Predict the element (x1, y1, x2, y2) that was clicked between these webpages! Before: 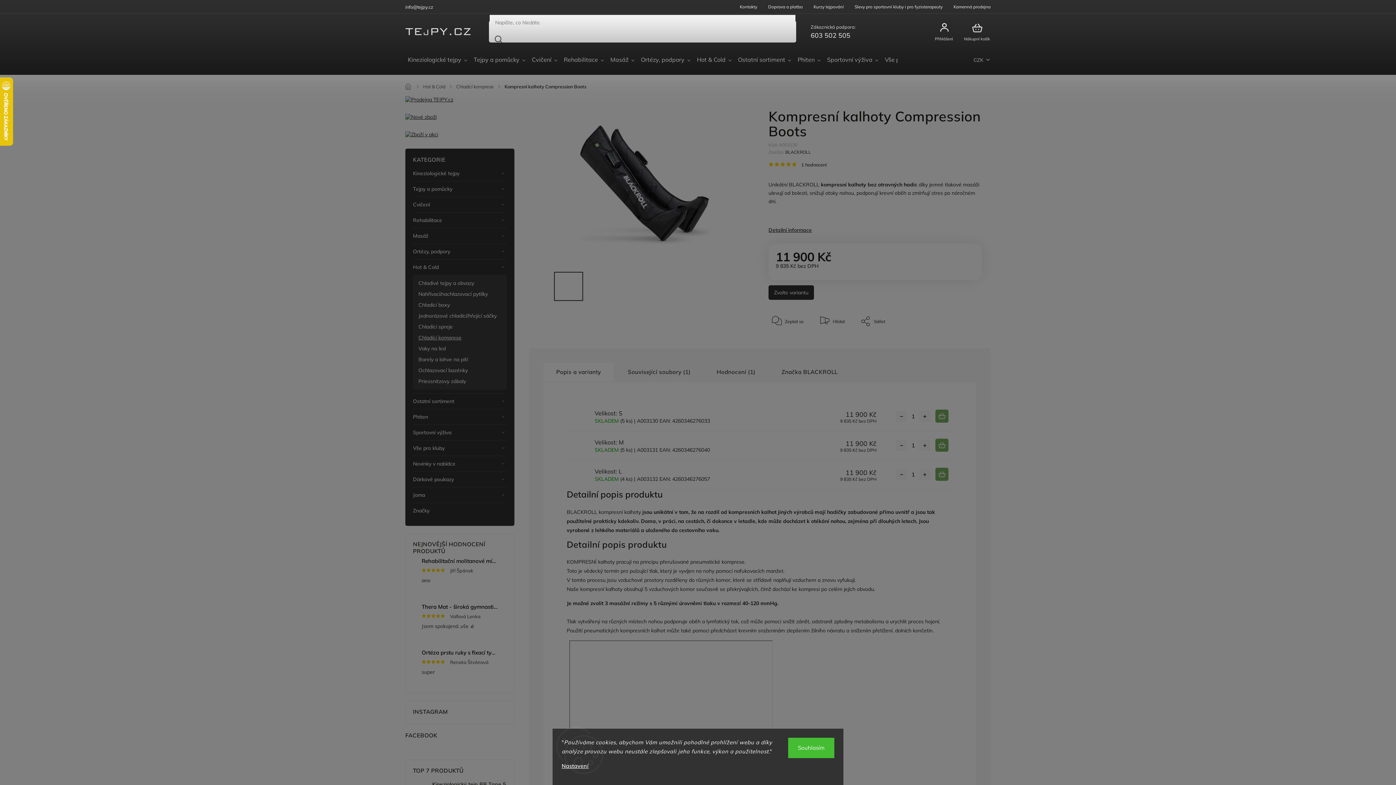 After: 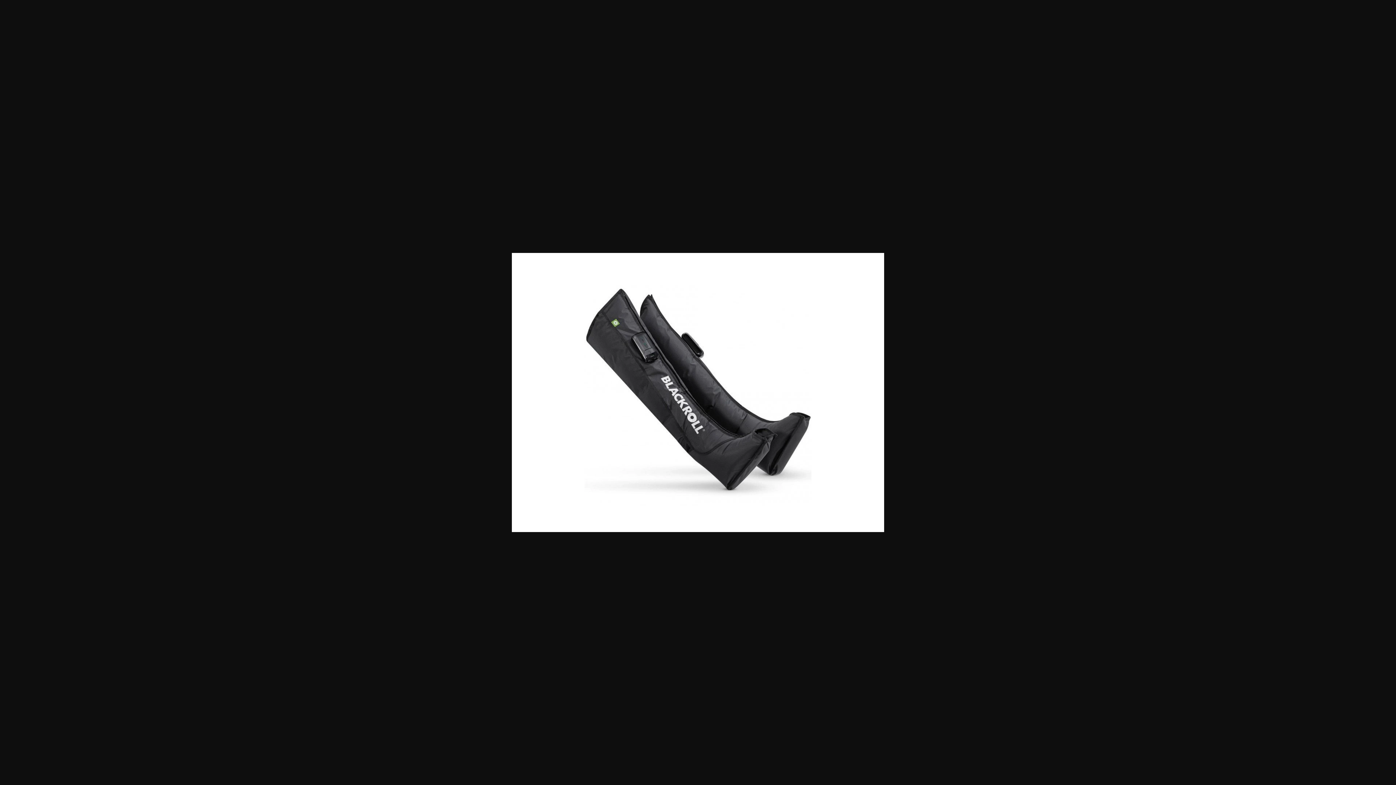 Action: bbox: (568, 434, 590, 457)